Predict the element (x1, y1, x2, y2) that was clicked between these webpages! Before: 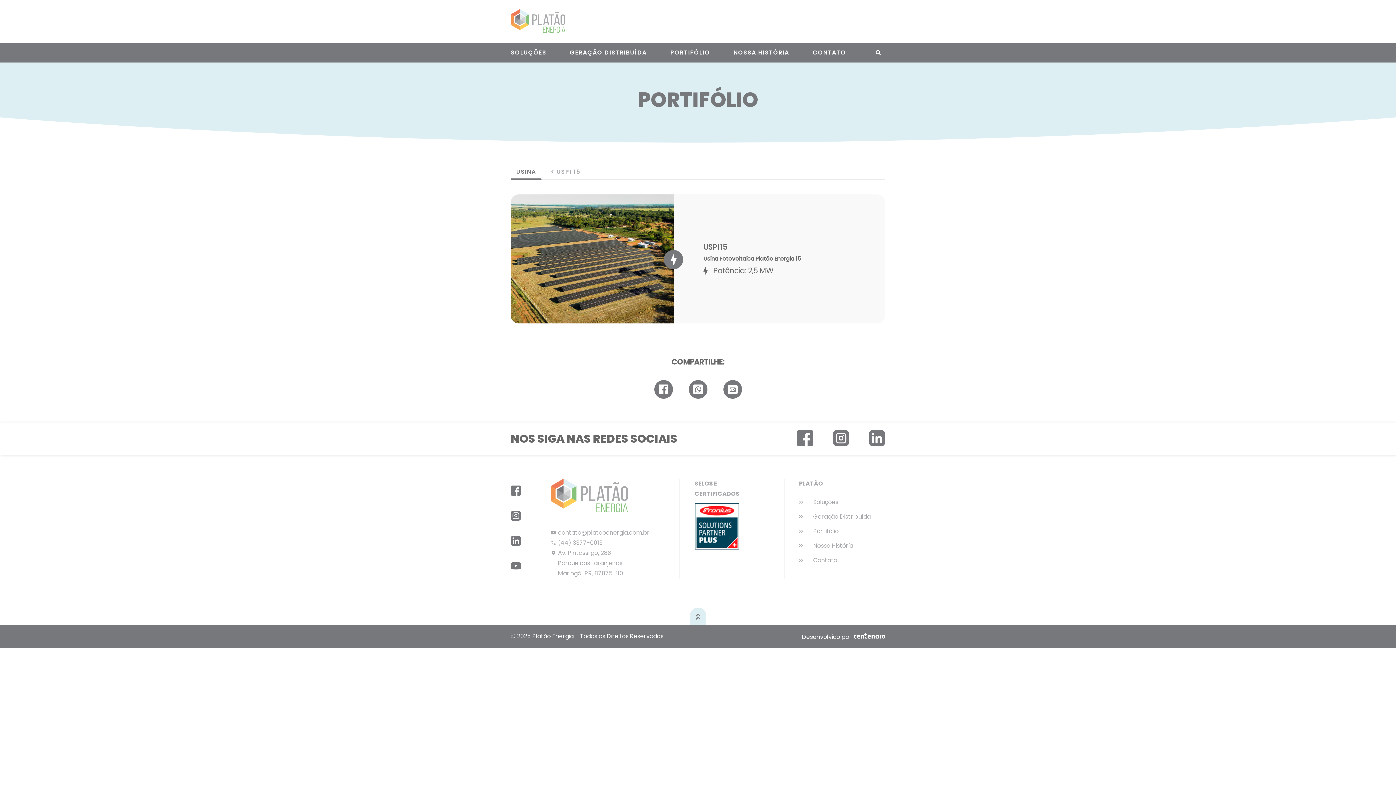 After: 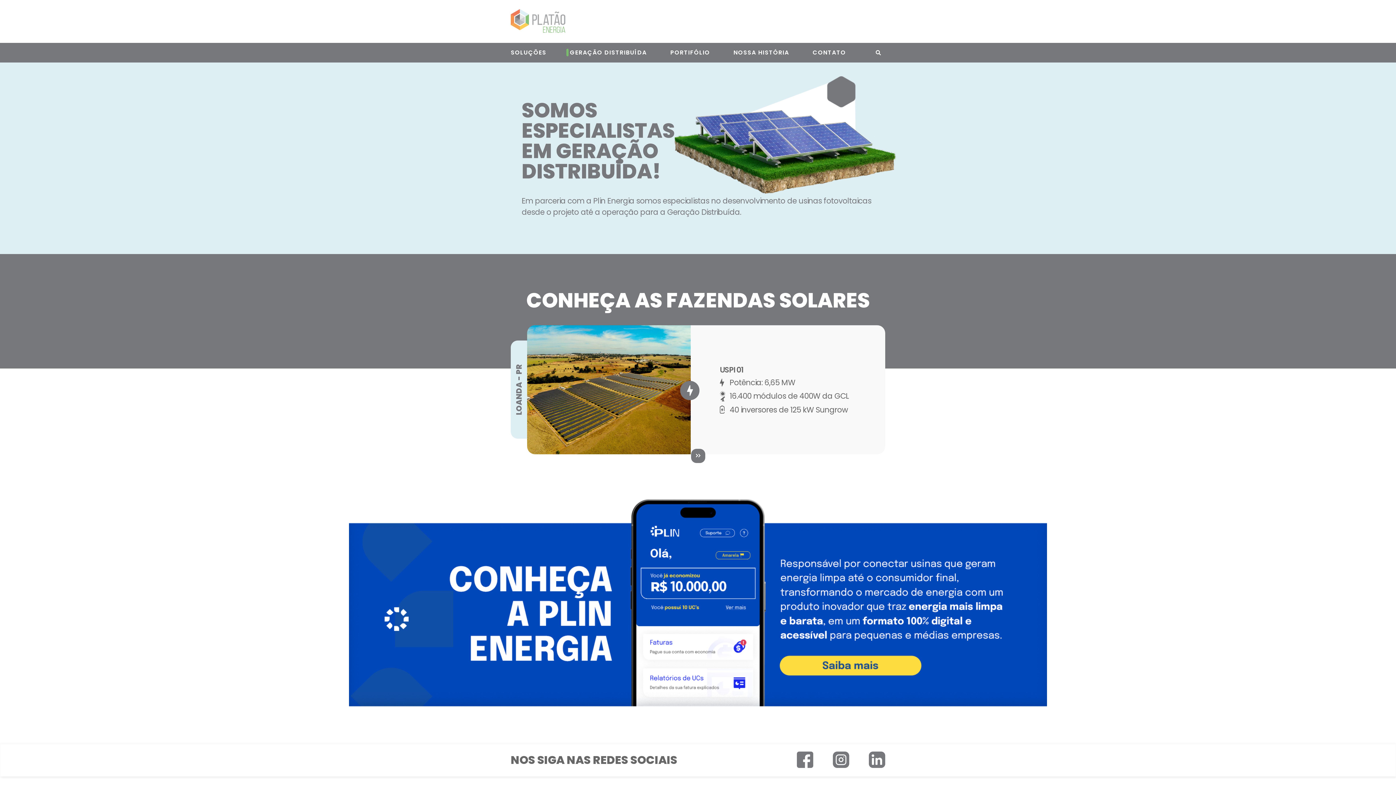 Action: label: Geração Distribuída bbox: (799, 512, 870, 521)